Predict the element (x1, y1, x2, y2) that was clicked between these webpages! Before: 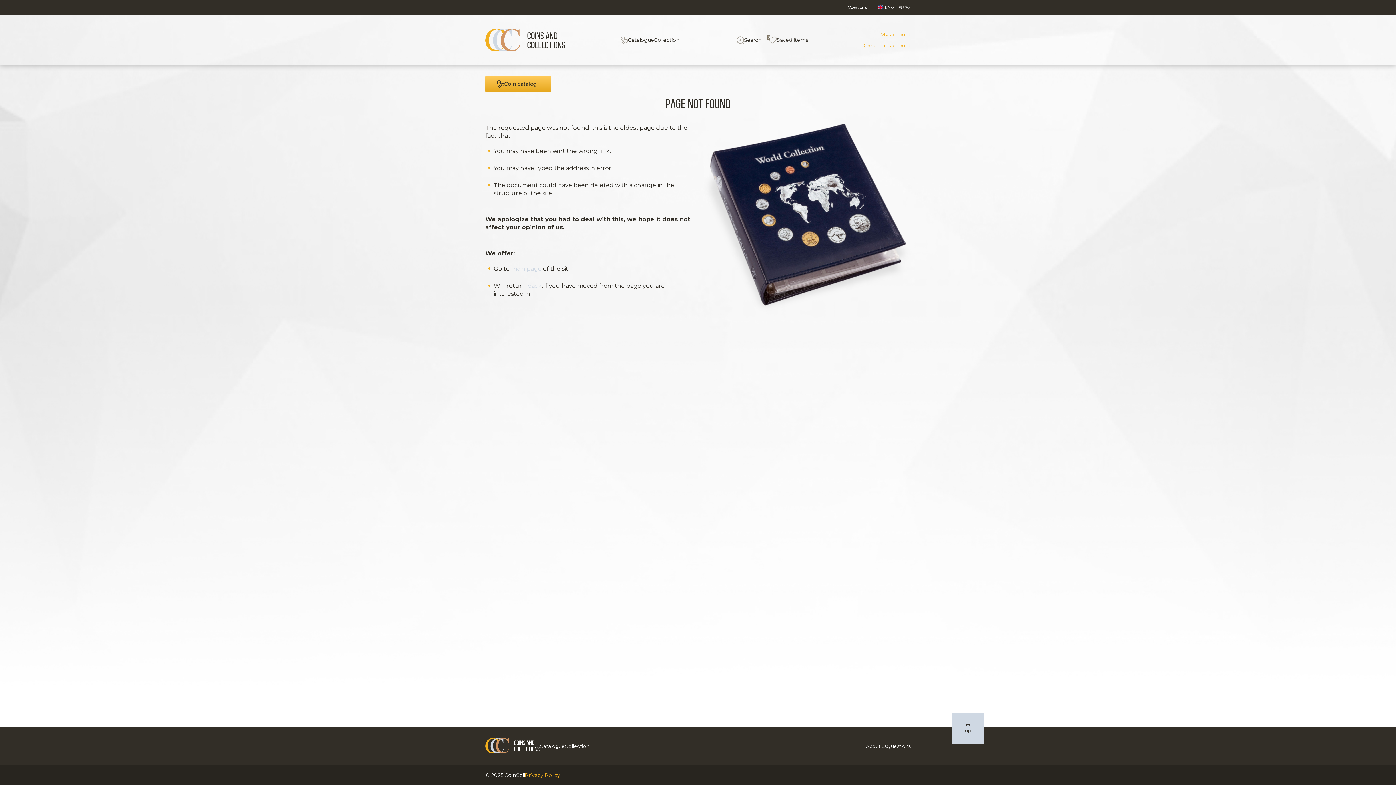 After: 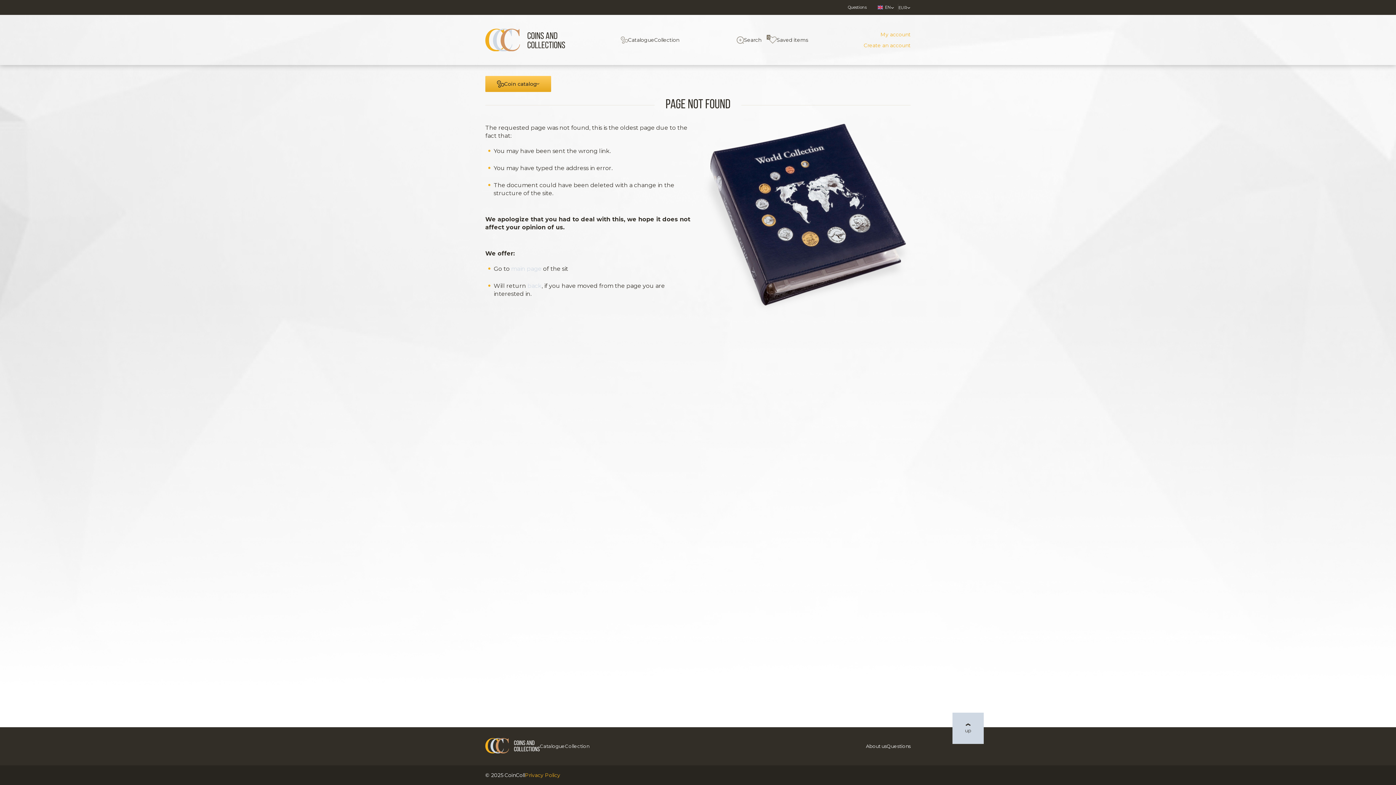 Action: label: up bbox: (952, 713, 984, 744)